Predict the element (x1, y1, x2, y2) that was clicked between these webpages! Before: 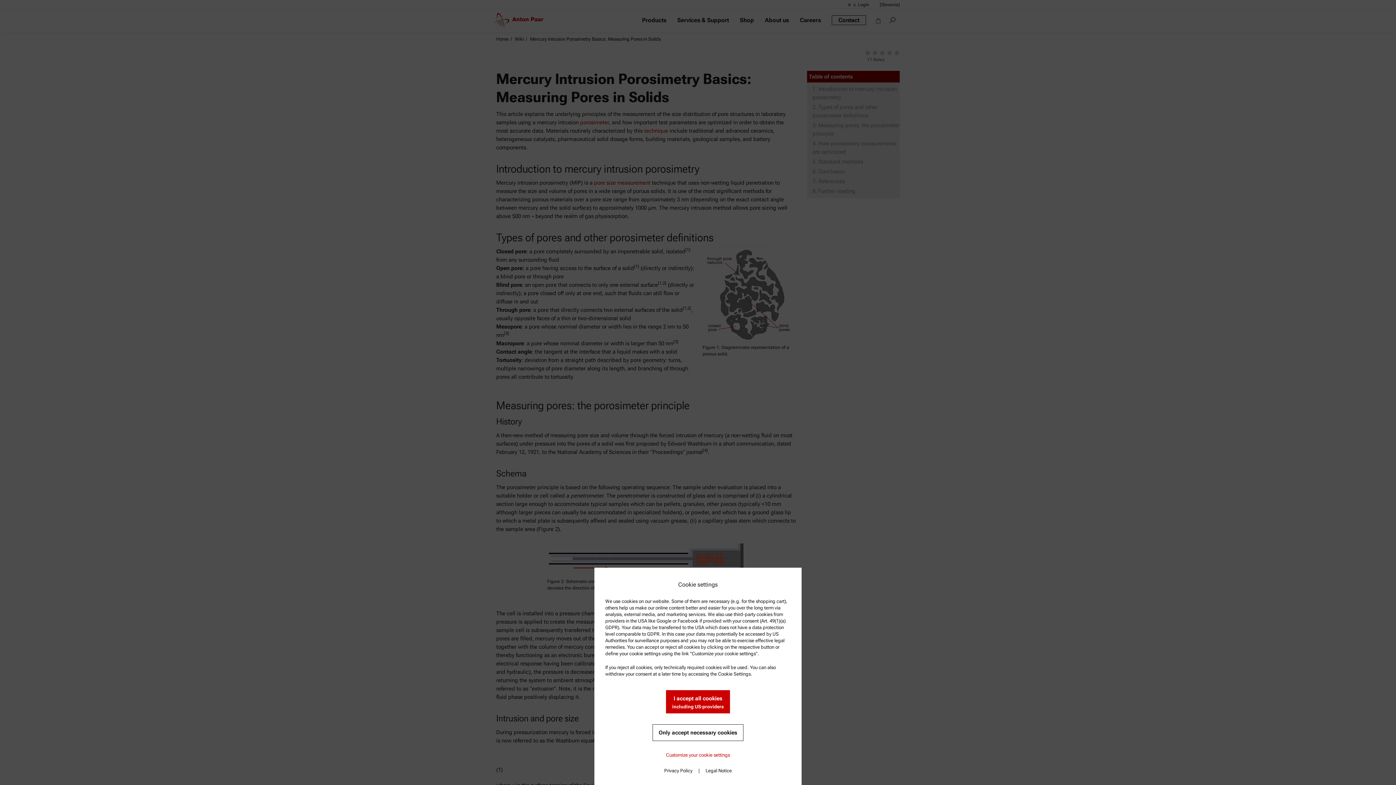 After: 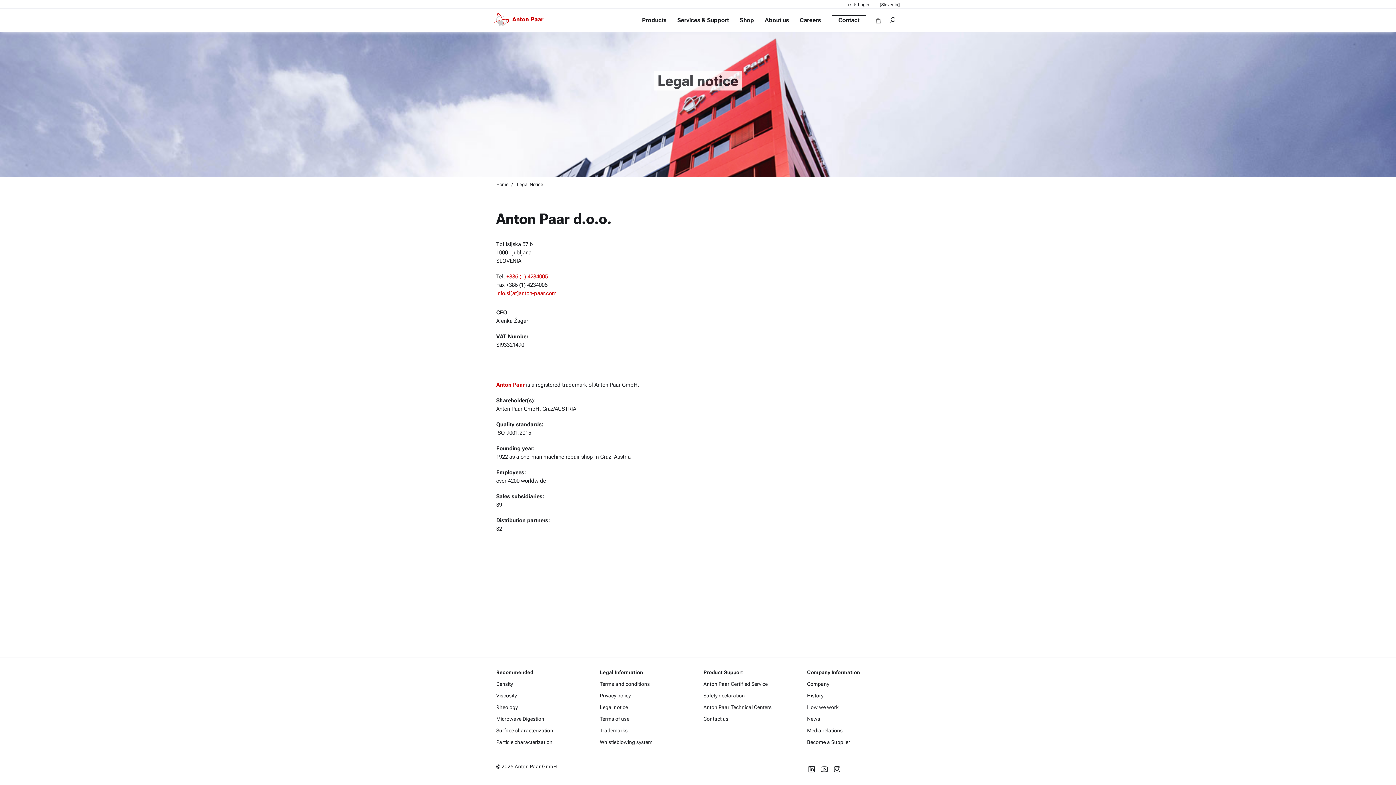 Action: bbox: (700, 762, 737, 779) label: Legal Notice